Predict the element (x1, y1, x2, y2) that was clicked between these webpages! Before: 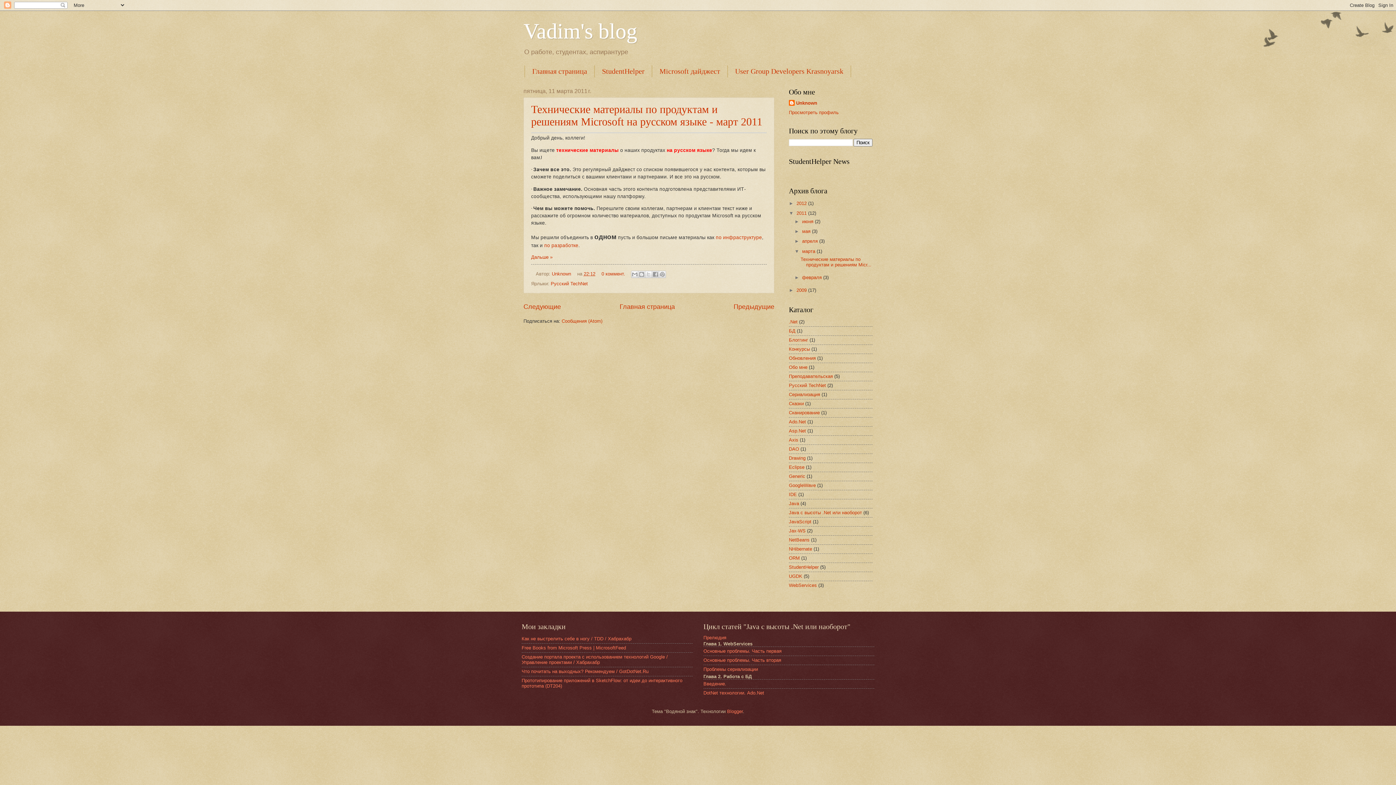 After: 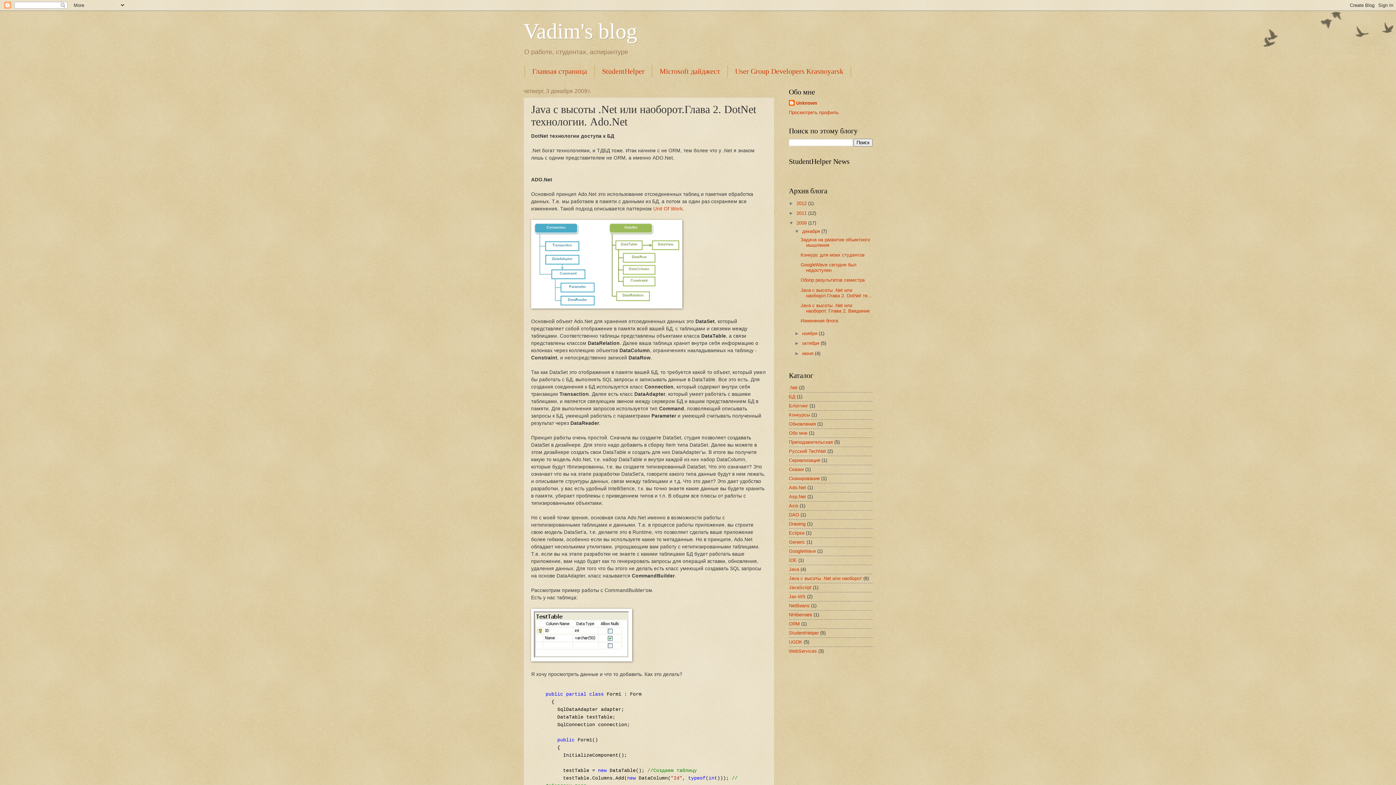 Action: bbox: (703, 690, 764, 696) label: DotNet технологии. Ado.Net